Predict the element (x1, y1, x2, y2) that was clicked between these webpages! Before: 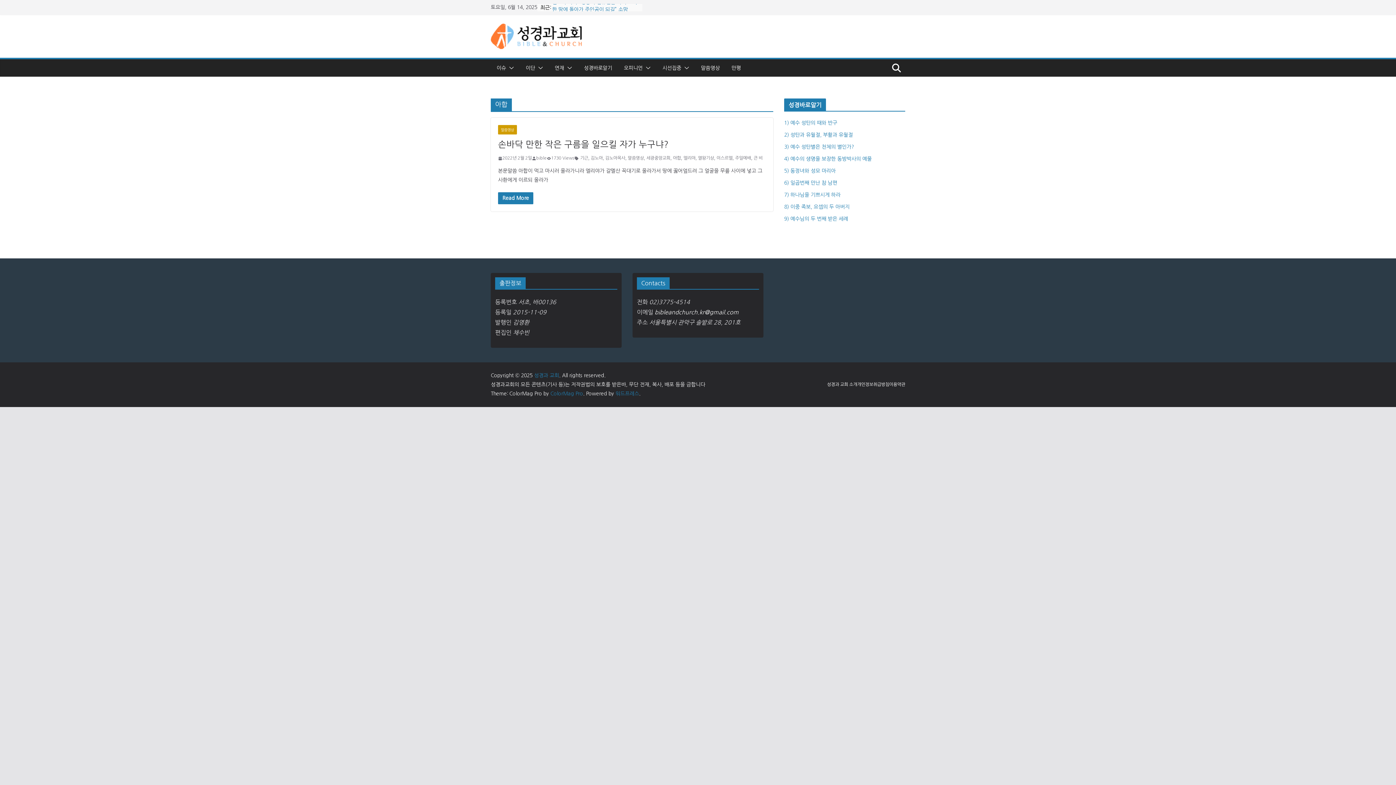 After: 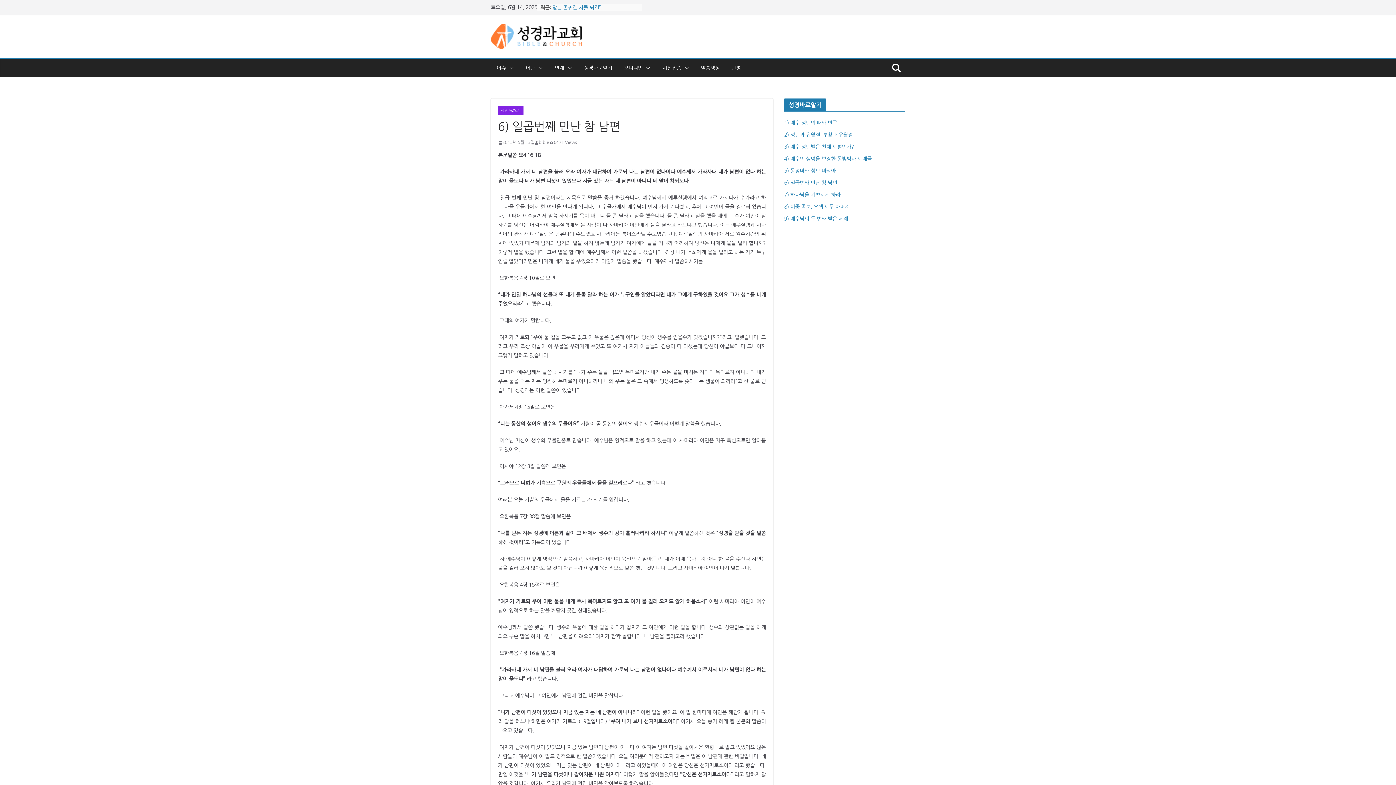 Action: bbox: (784, 180, 837, 185) label: 6) 일곱번째 만난 참 남편